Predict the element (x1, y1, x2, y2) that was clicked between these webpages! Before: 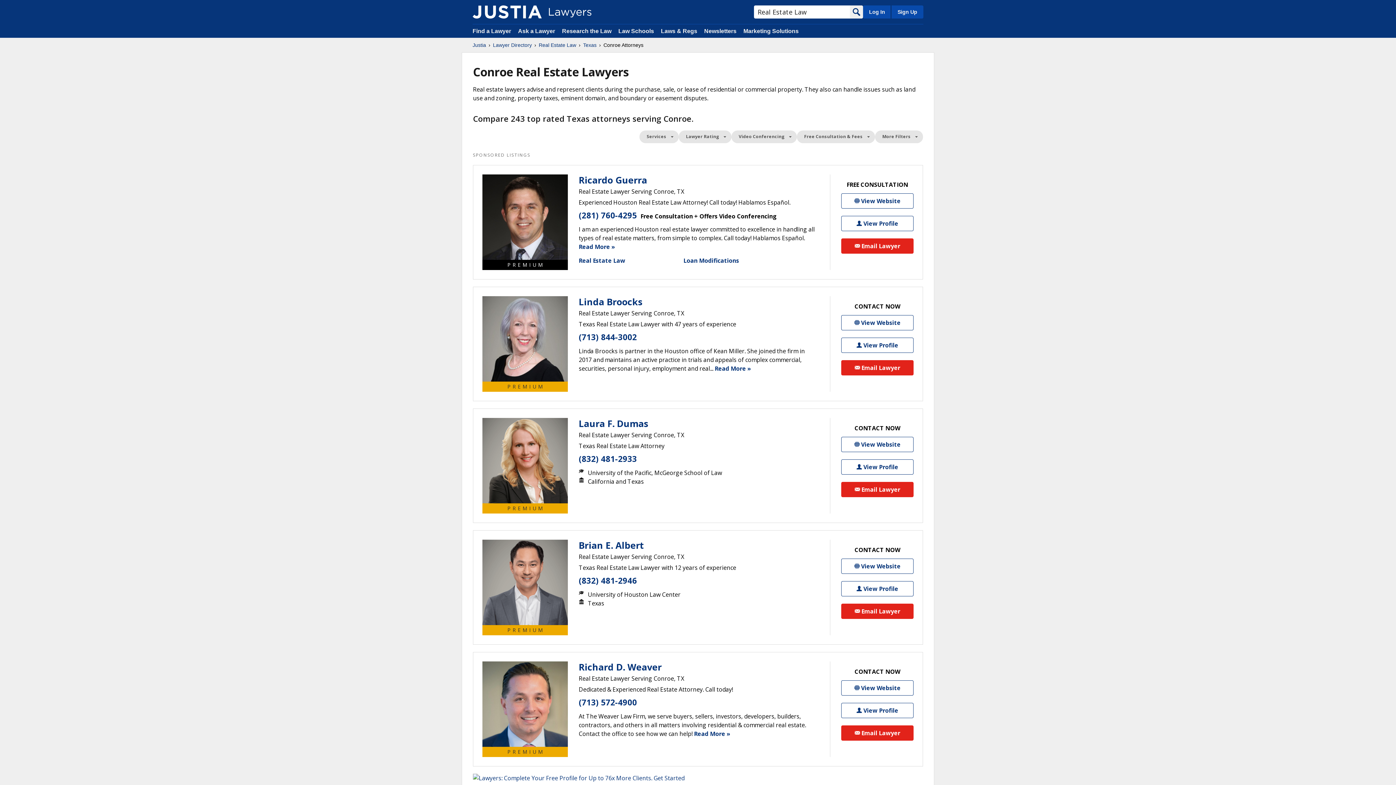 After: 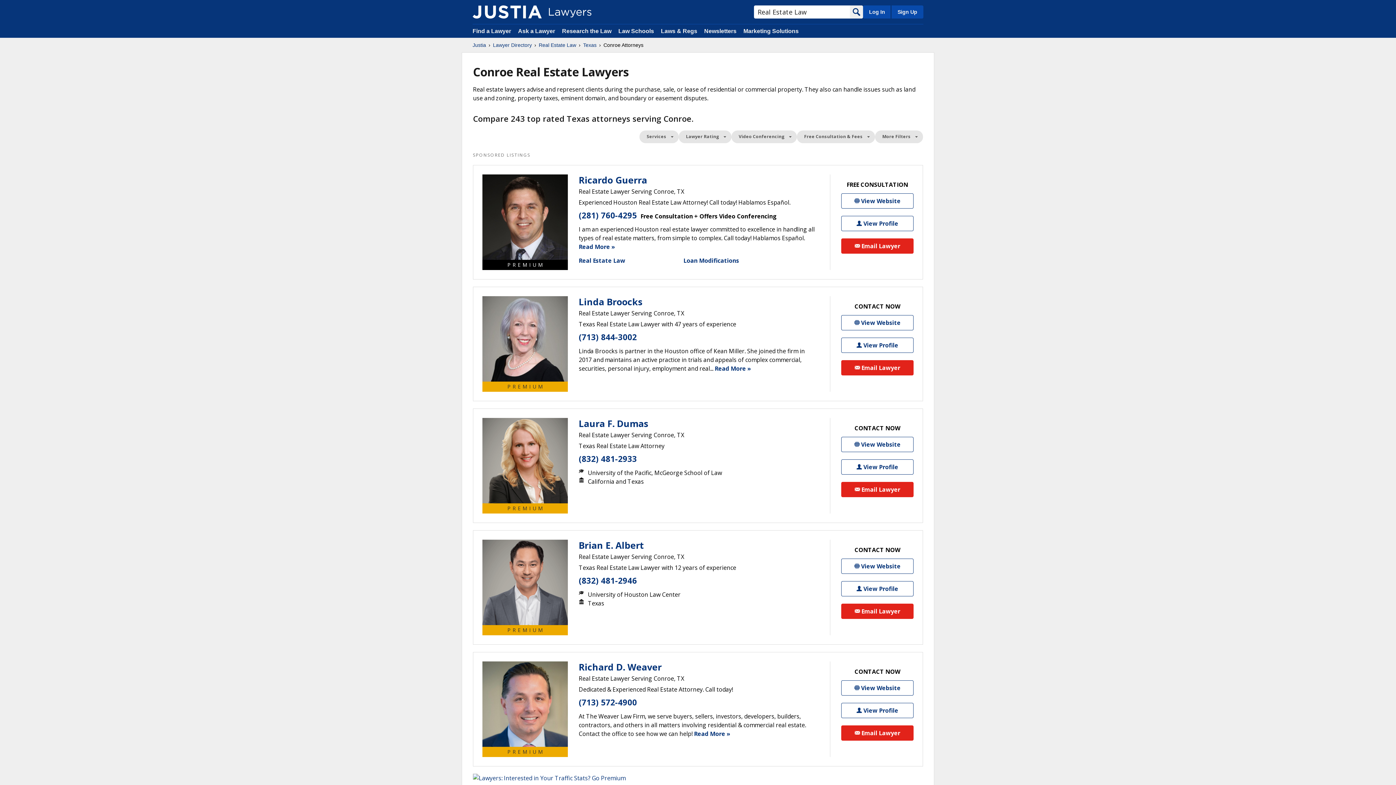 Action: label: Search bbox: (850, 5, 863, 18)